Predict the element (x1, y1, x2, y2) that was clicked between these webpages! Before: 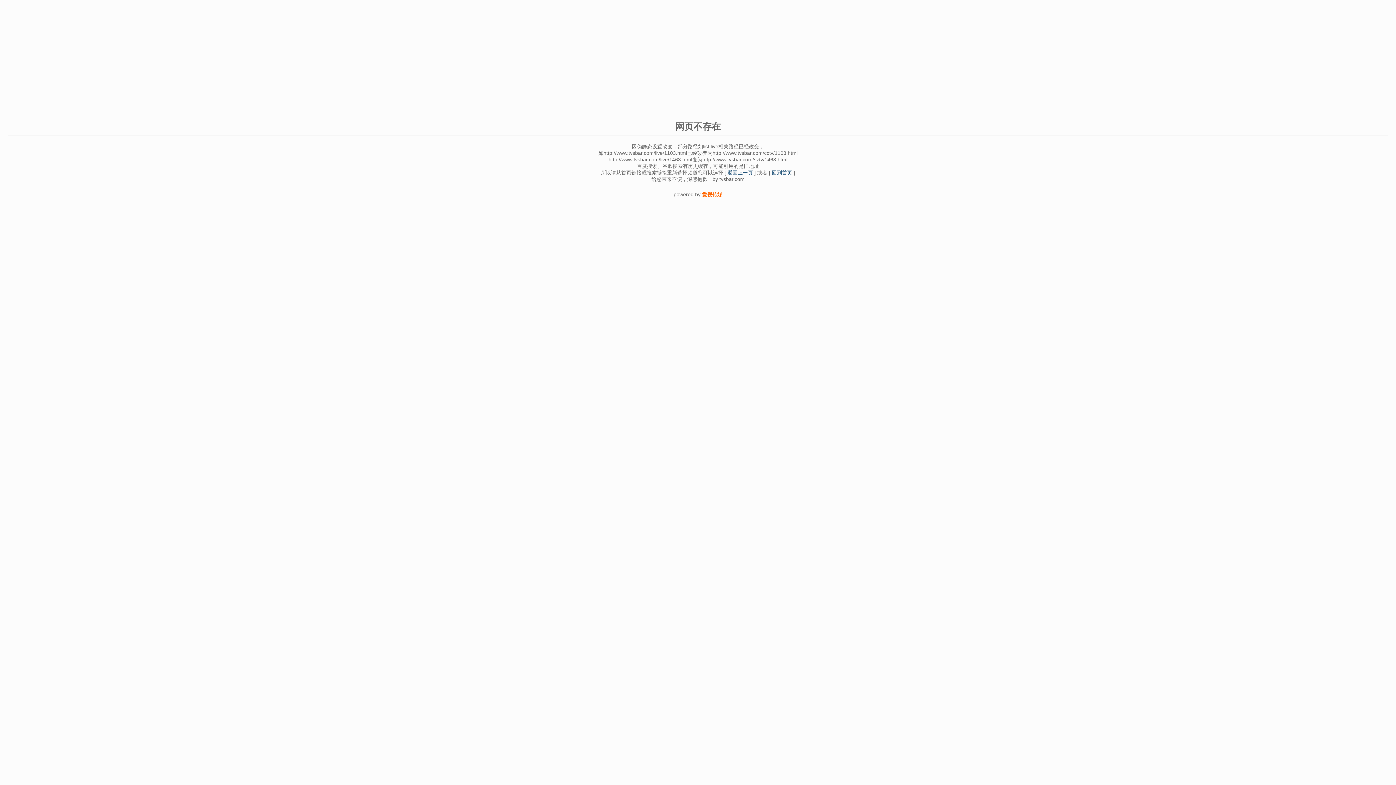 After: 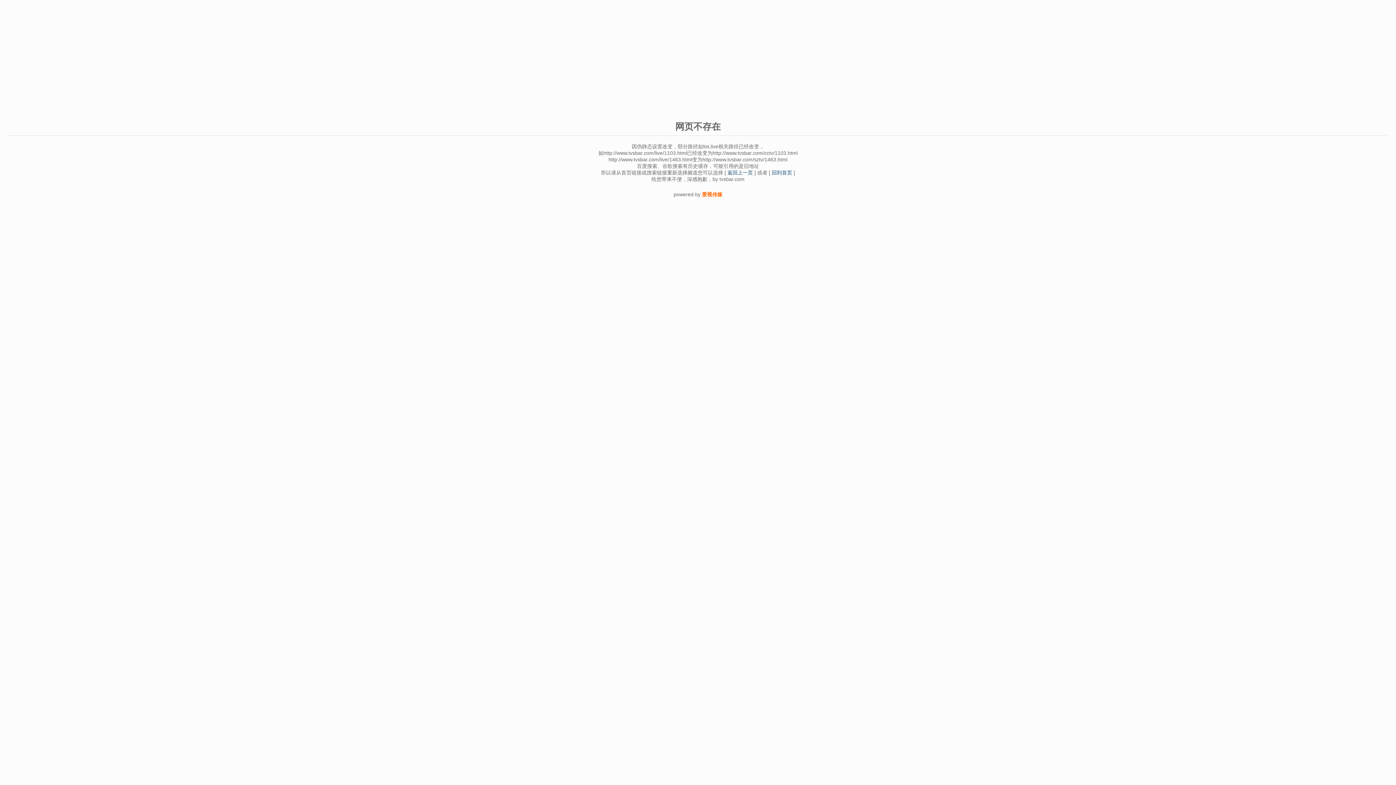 Action: label: 爱视传媒 bbox: (702, 191, 722, 197)